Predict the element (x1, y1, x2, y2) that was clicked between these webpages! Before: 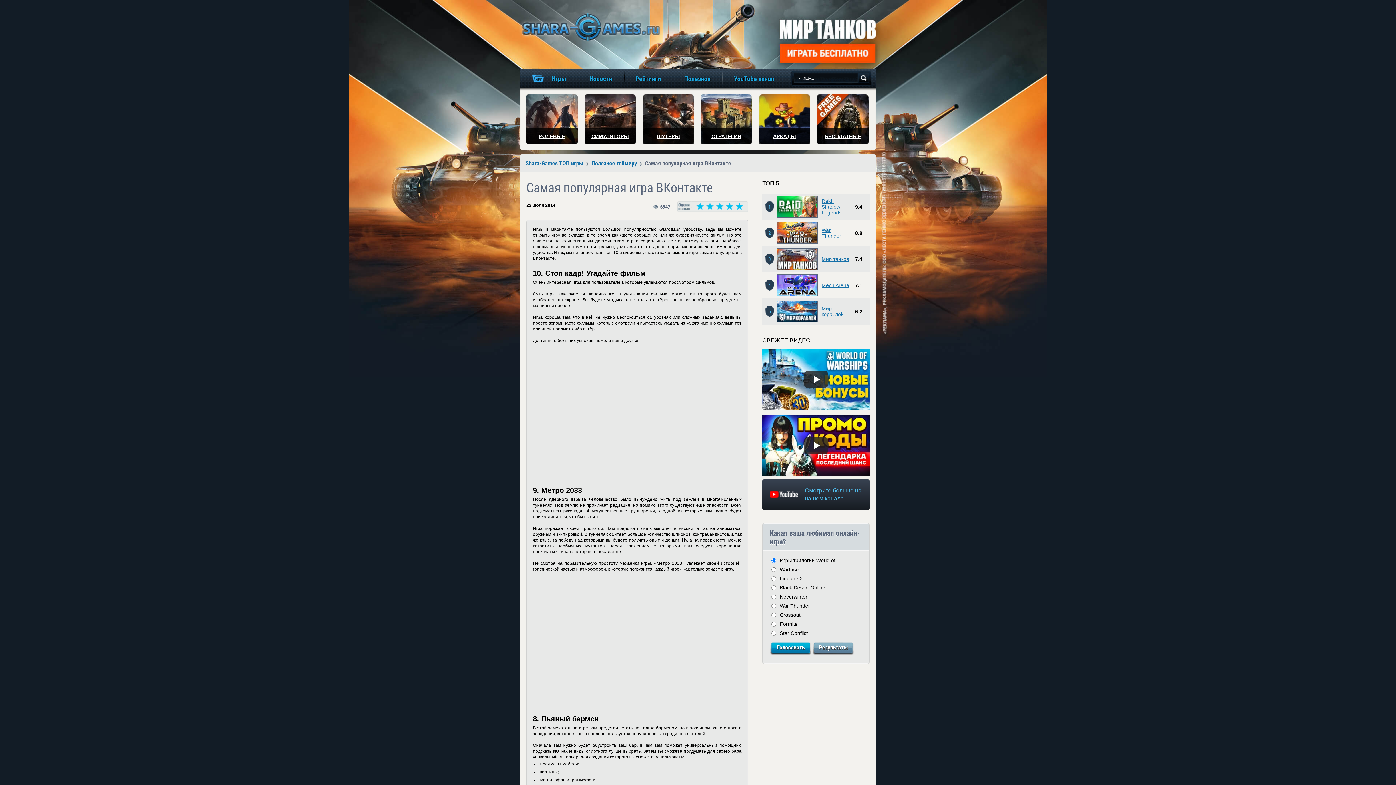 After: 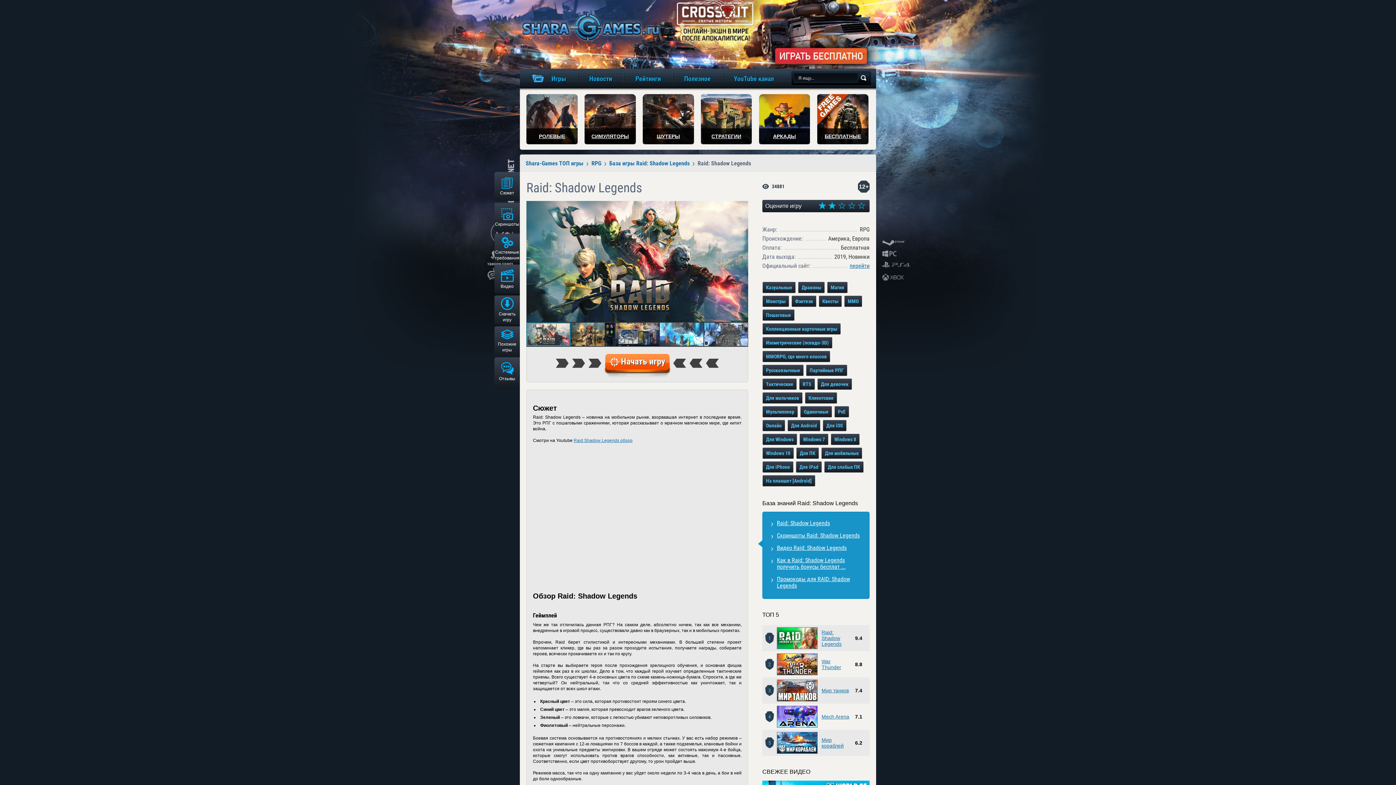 Action: bbox: (817, 196, 855, 217) label: Raid: Shadow Legends